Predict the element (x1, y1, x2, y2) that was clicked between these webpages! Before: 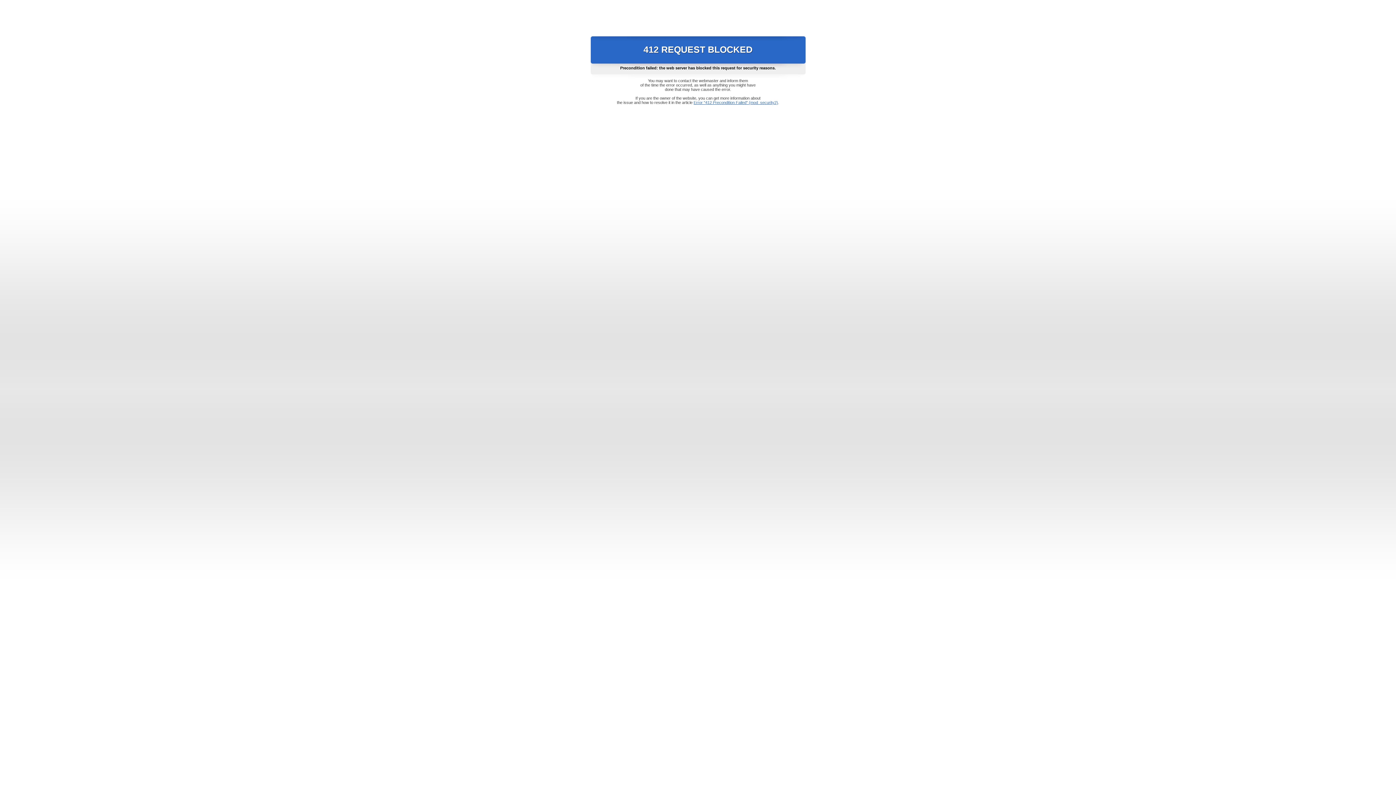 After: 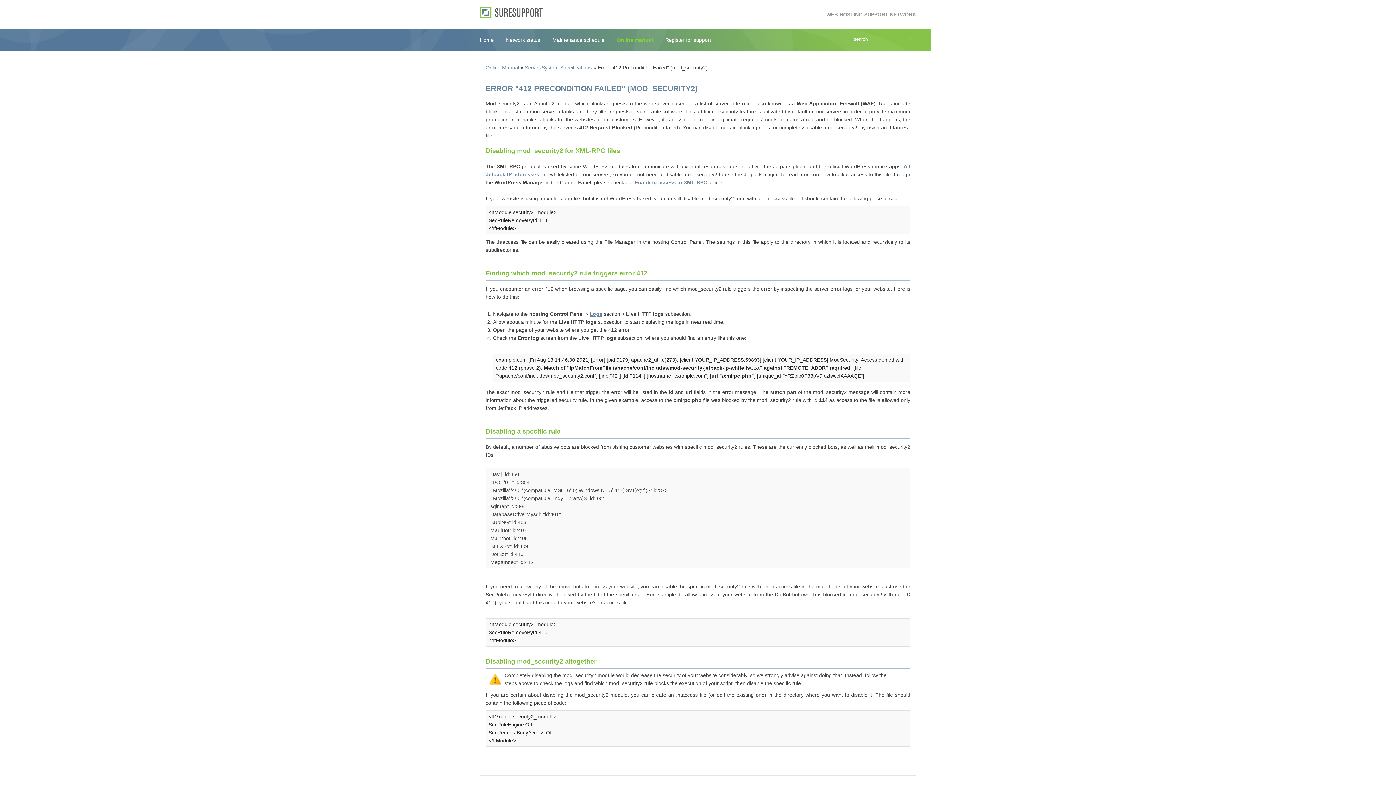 Action: bbox: (693, 100, 778, 104) label: Error "412 Precondition Failed" (mod_security2)